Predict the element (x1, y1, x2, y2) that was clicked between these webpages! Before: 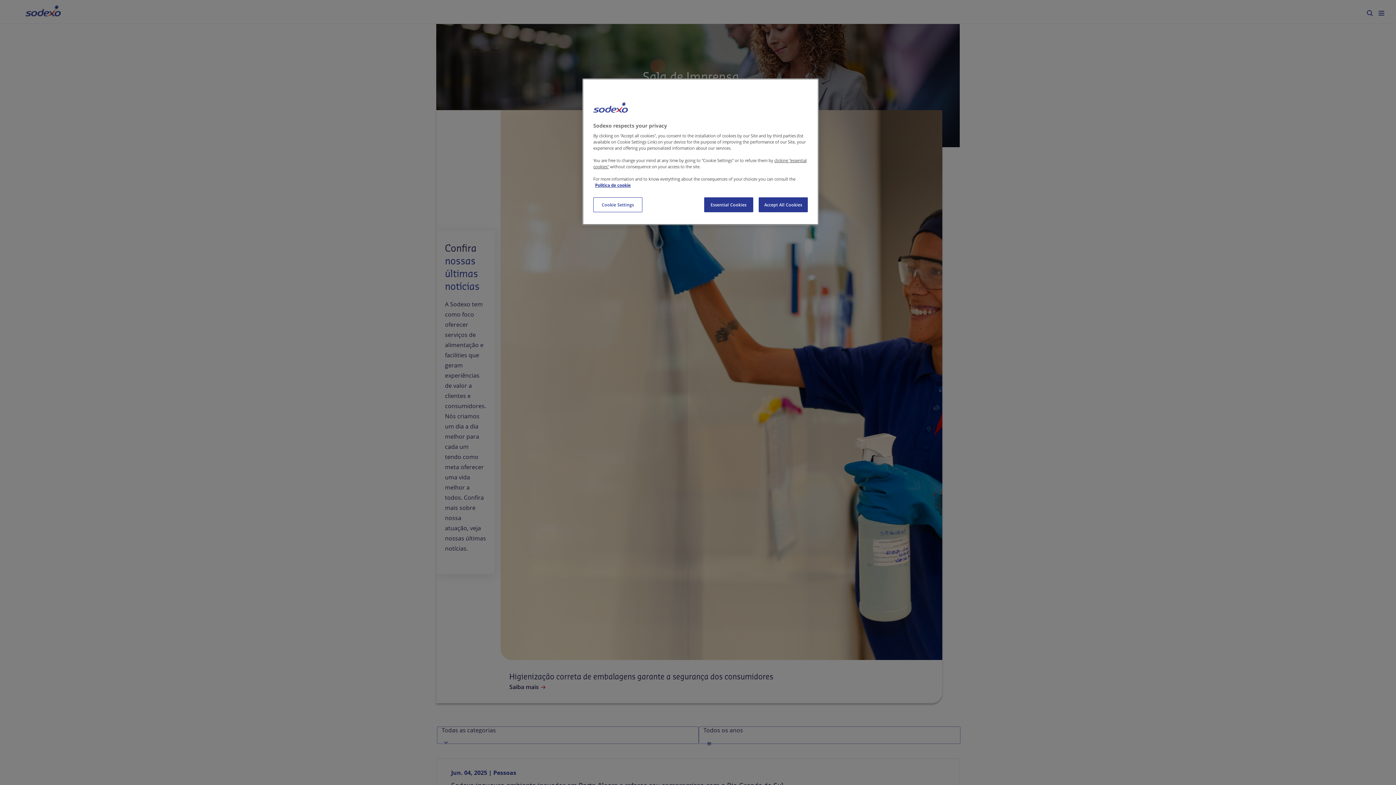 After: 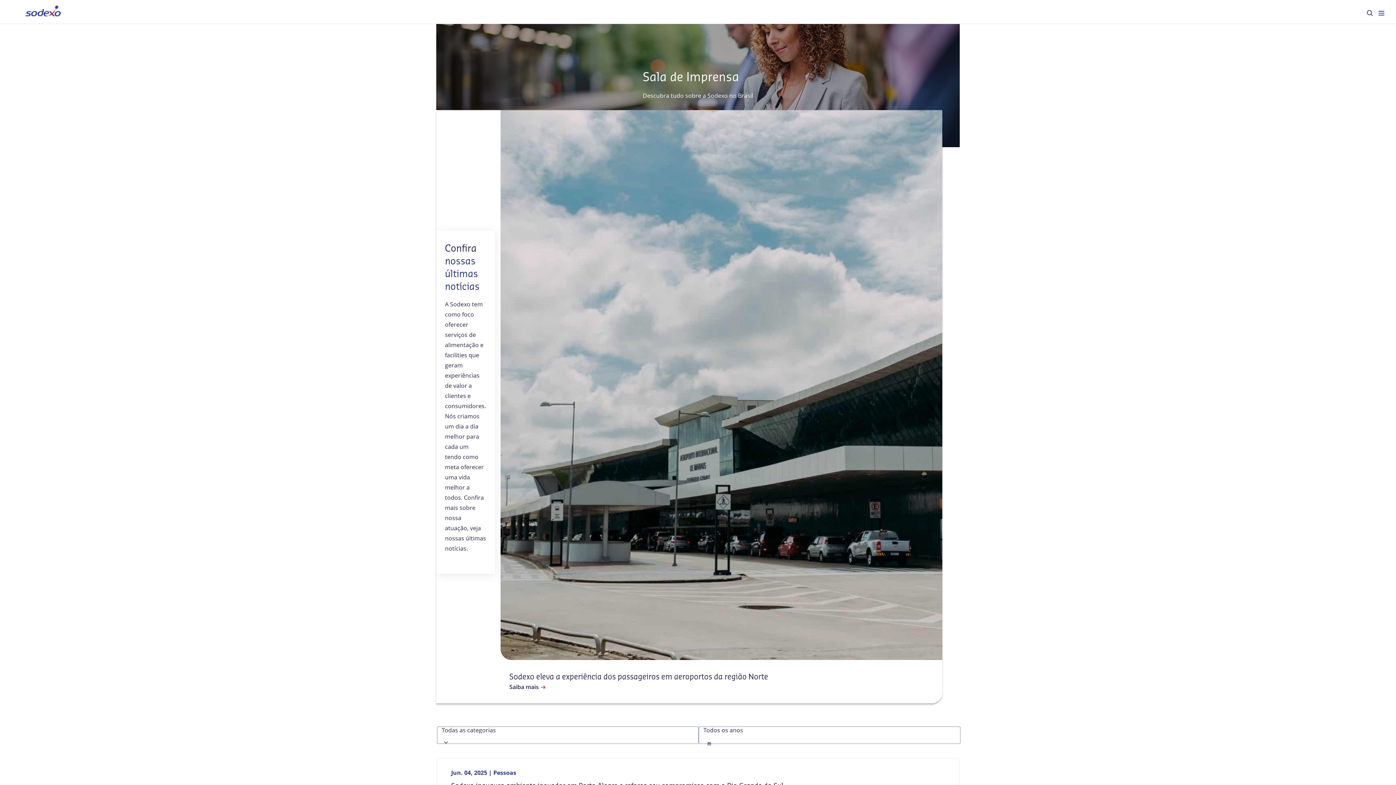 Action: label: Accept All Cookies bbox: (758, 197, 808, 212)